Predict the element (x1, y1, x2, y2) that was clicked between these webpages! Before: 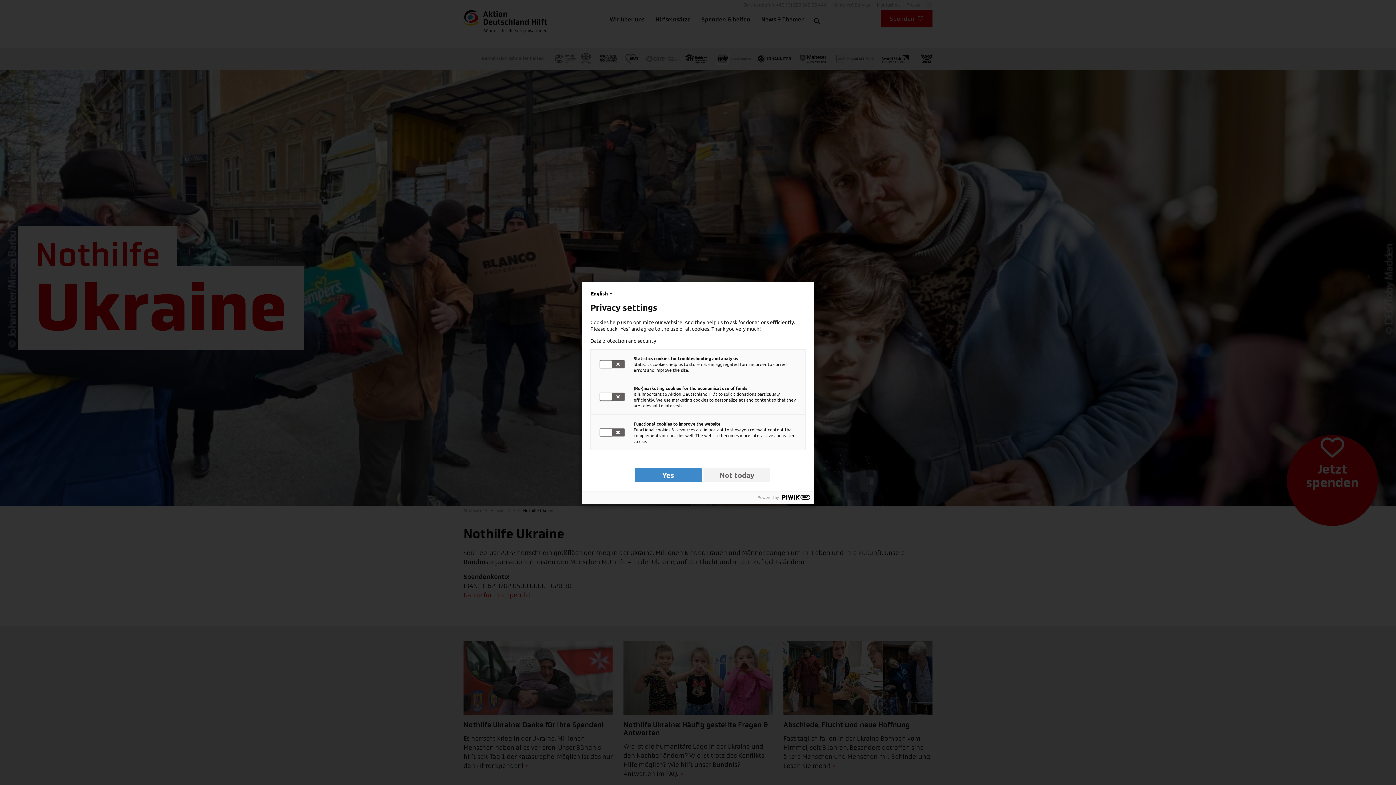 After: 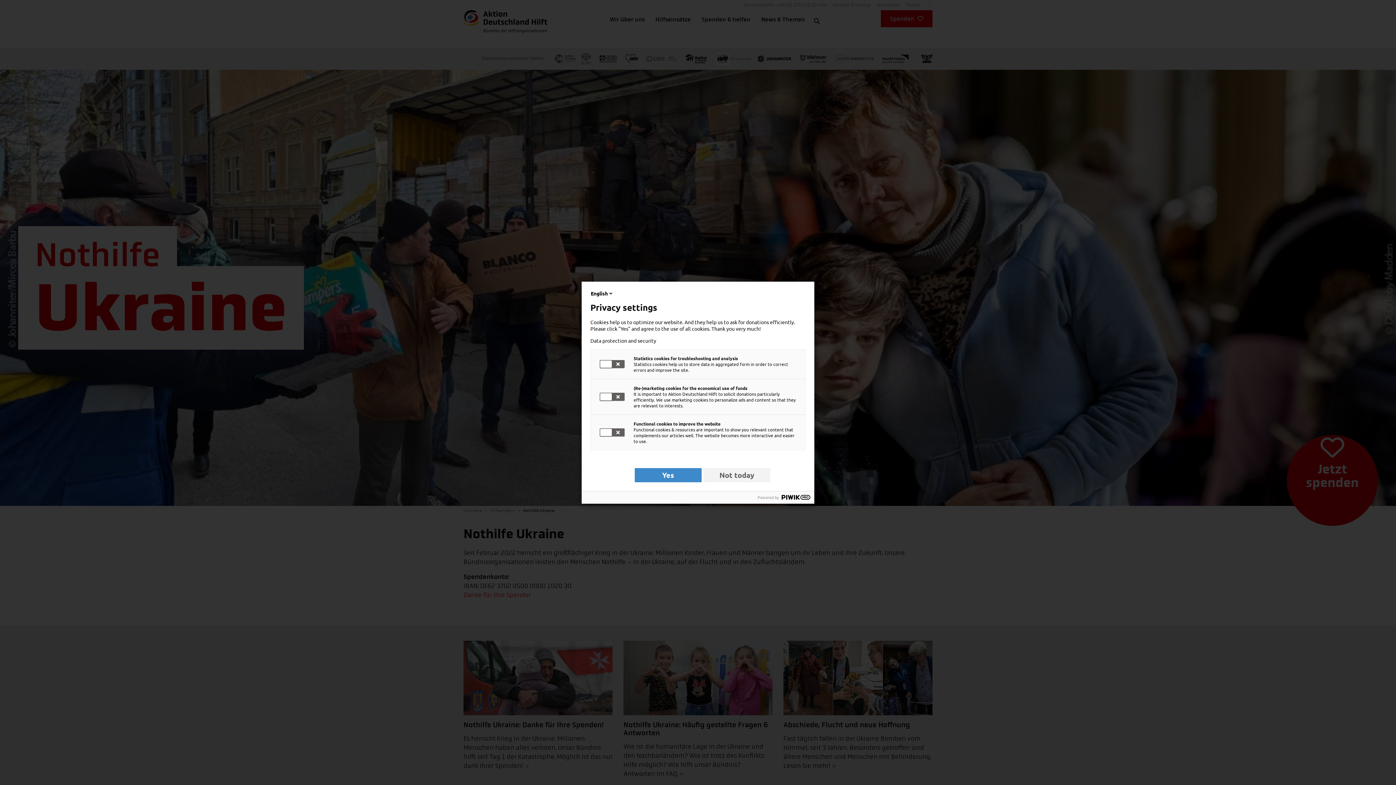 Action: label: Data protection and security bbox: (590, 337, 805, 343)